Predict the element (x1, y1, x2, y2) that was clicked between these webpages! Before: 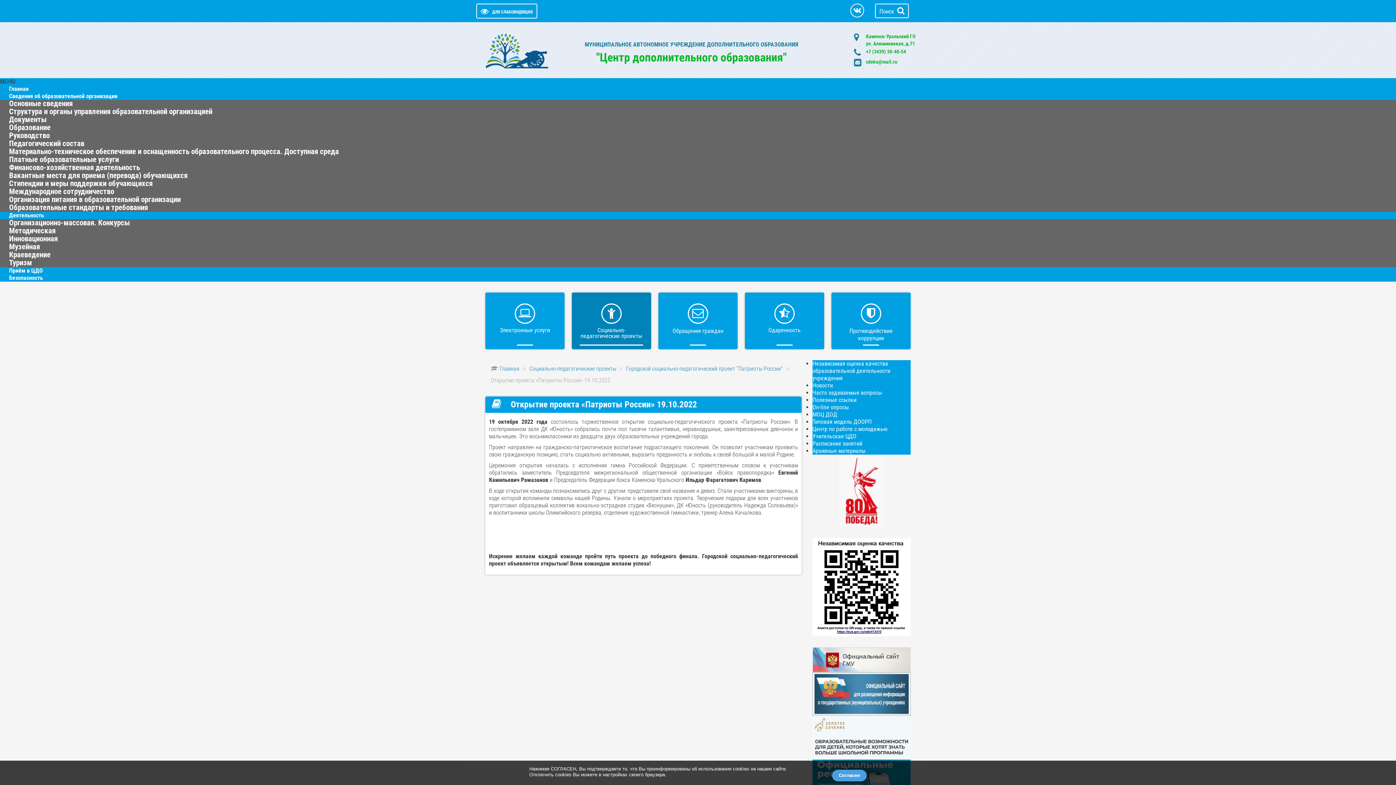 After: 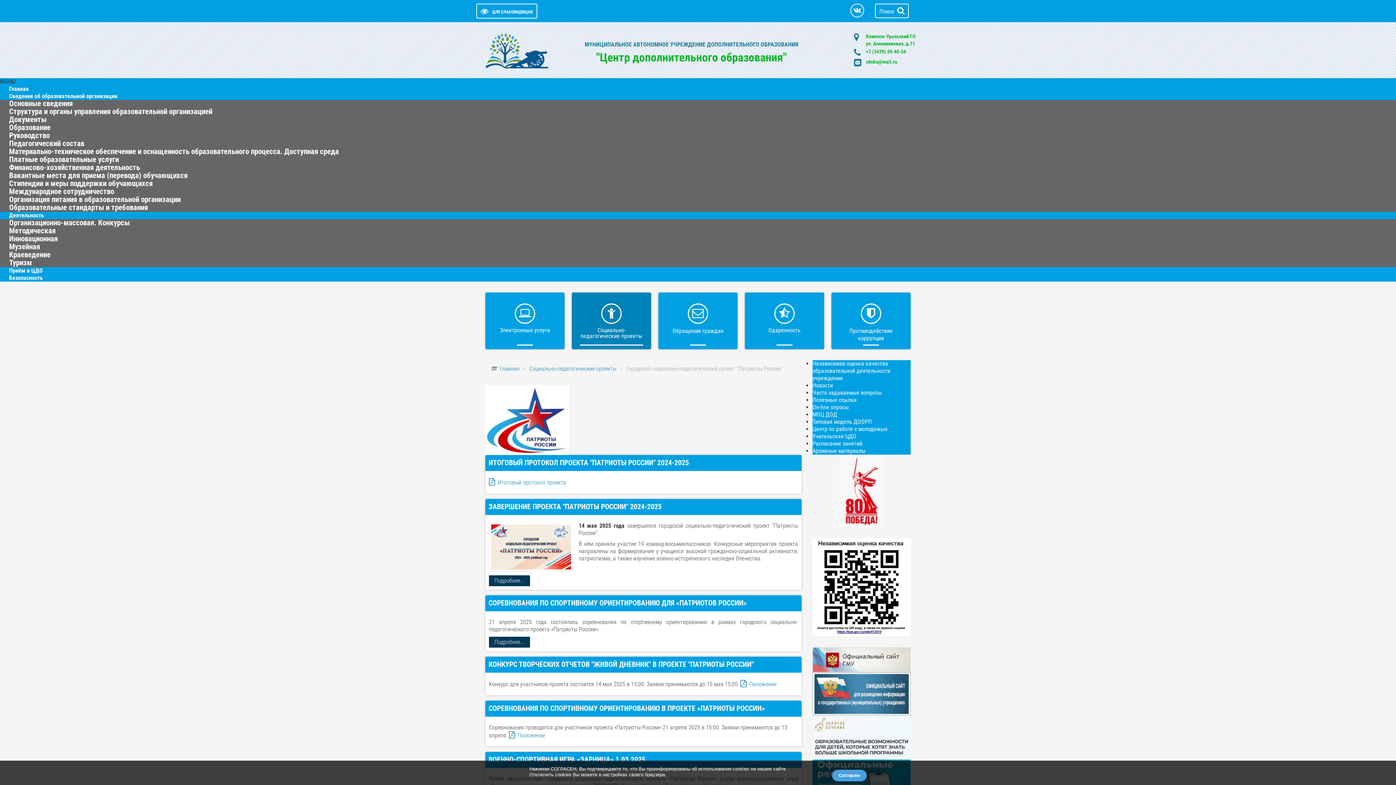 Action: bbox: (626, 365, 782, 372) label: Городской социально-педагогический проект "Патриоты России"